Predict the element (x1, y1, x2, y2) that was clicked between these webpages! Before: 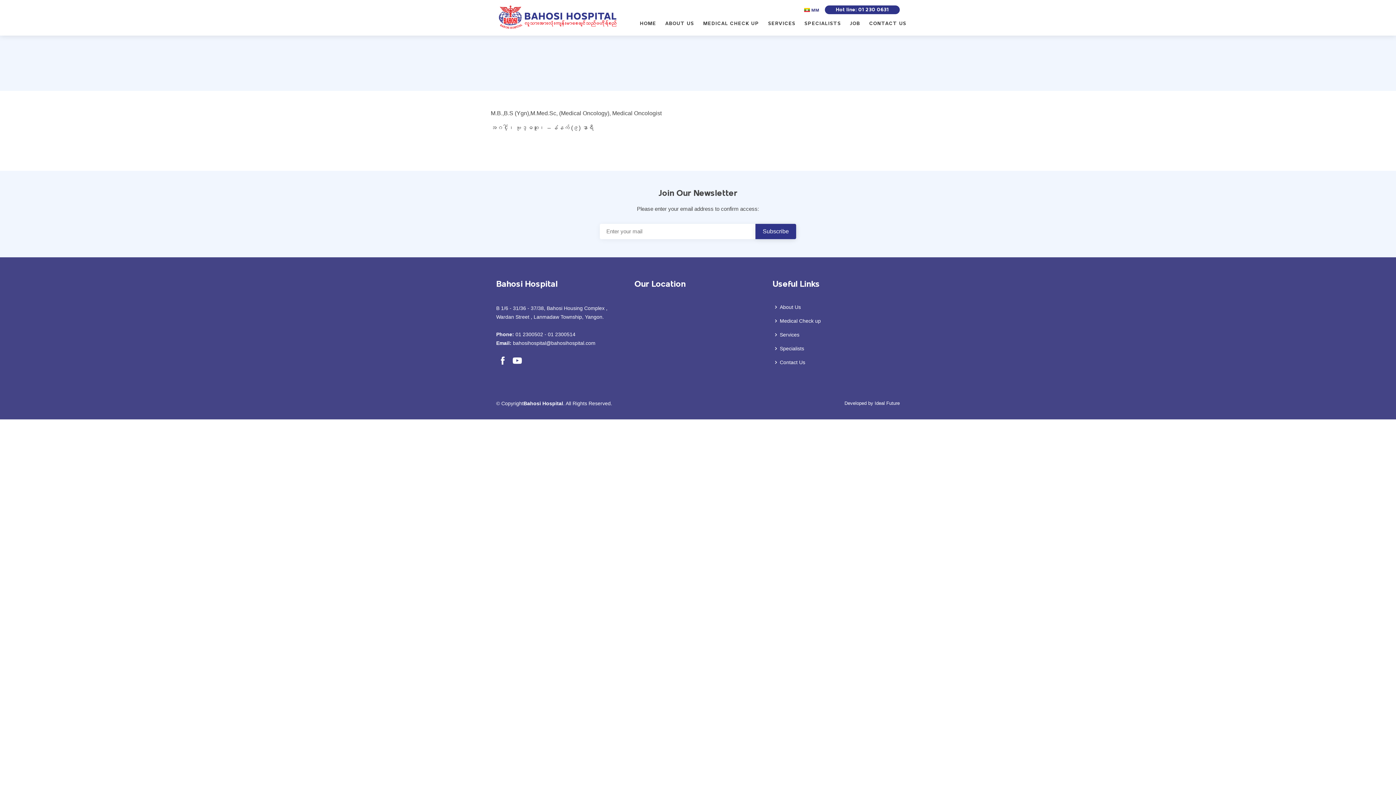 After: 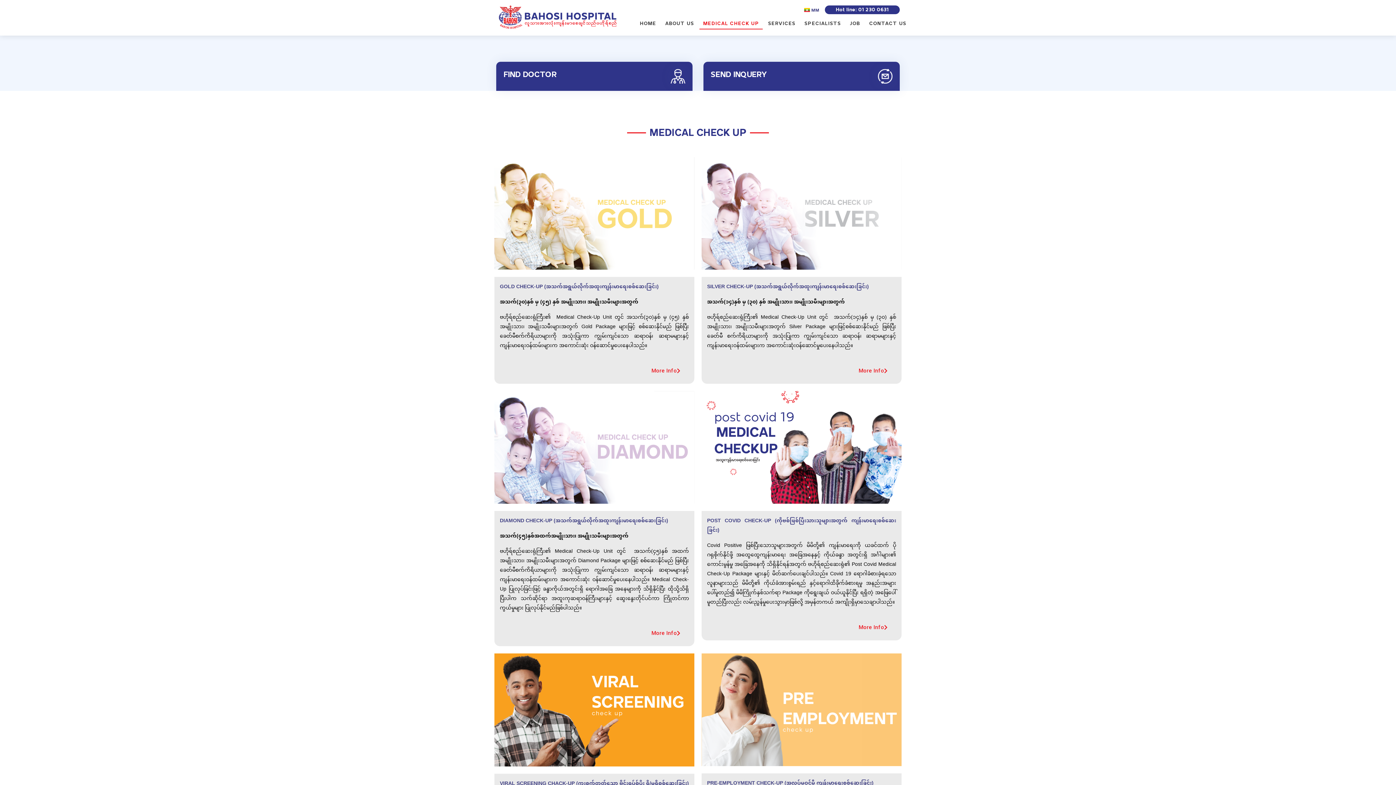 Action: bbox: (780, 318, 821, 323) label: Medical Check up